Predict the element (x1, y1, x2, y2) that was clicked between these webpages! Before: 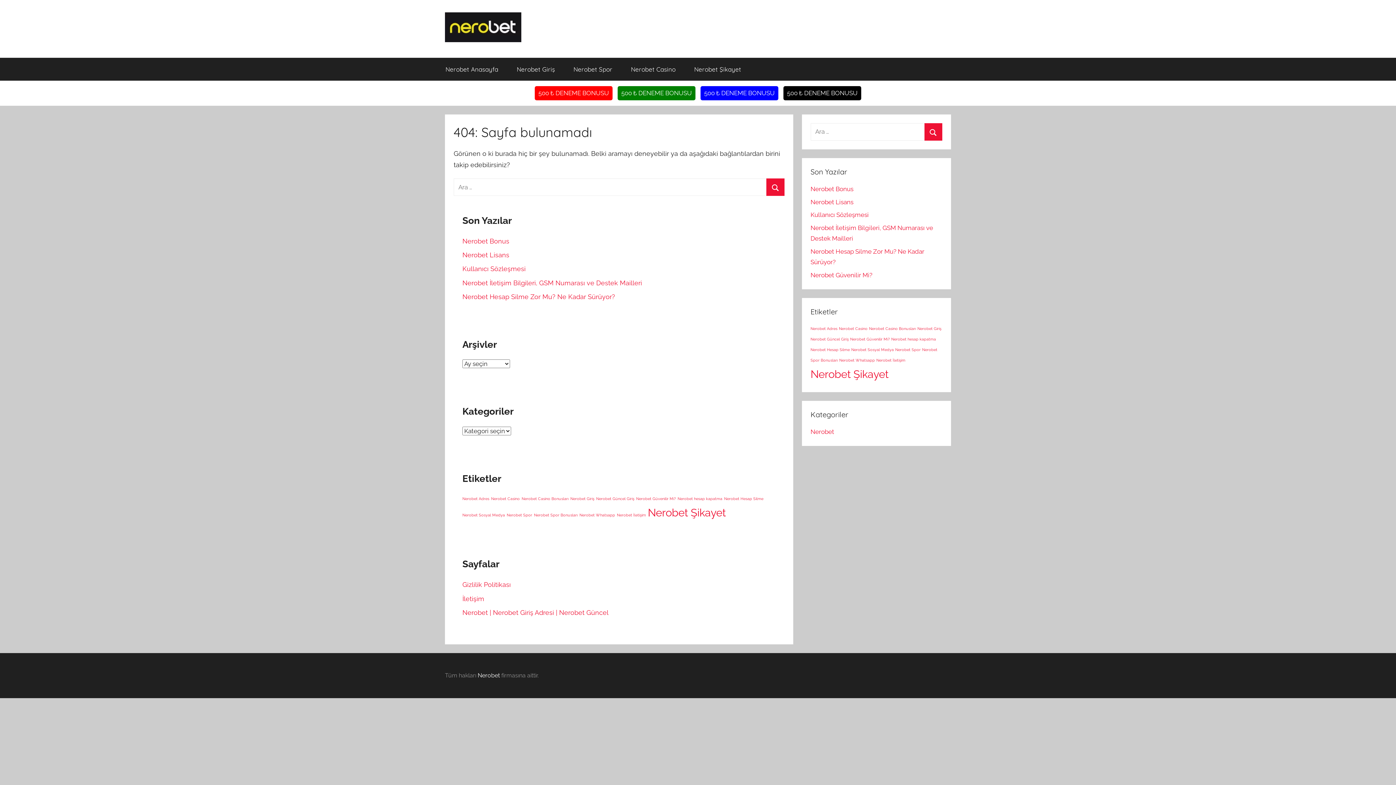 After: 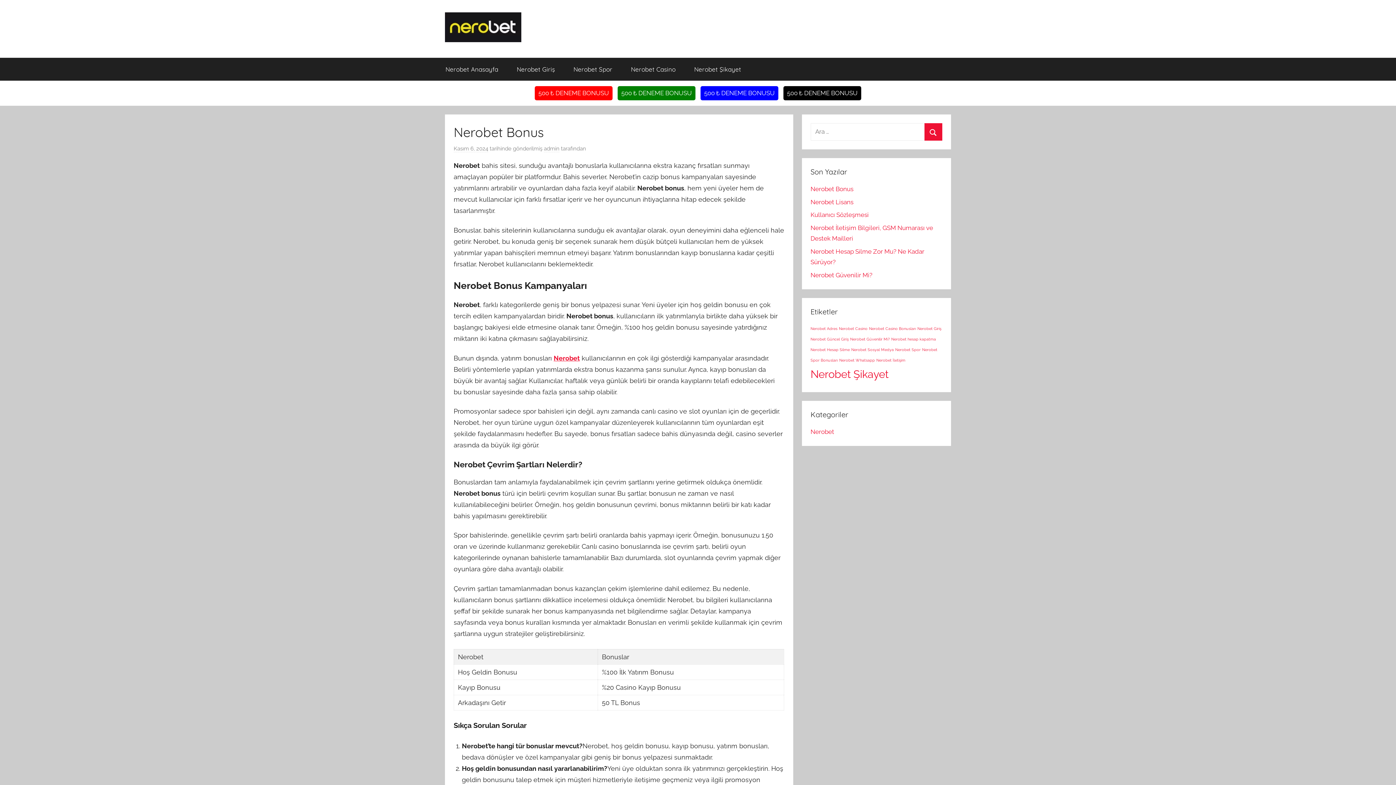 Action: label: Nerobet Bonus bbox: (462, 237, 509, 245)